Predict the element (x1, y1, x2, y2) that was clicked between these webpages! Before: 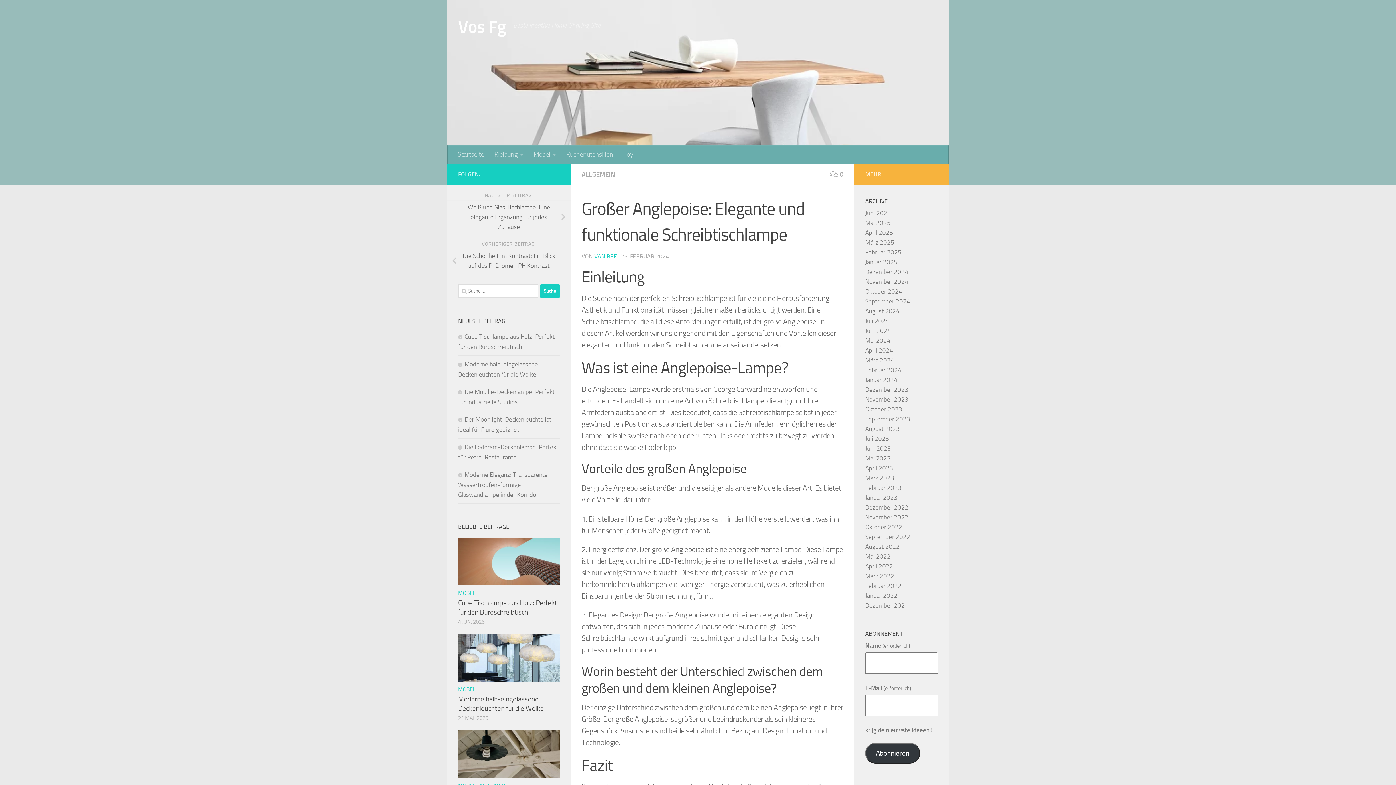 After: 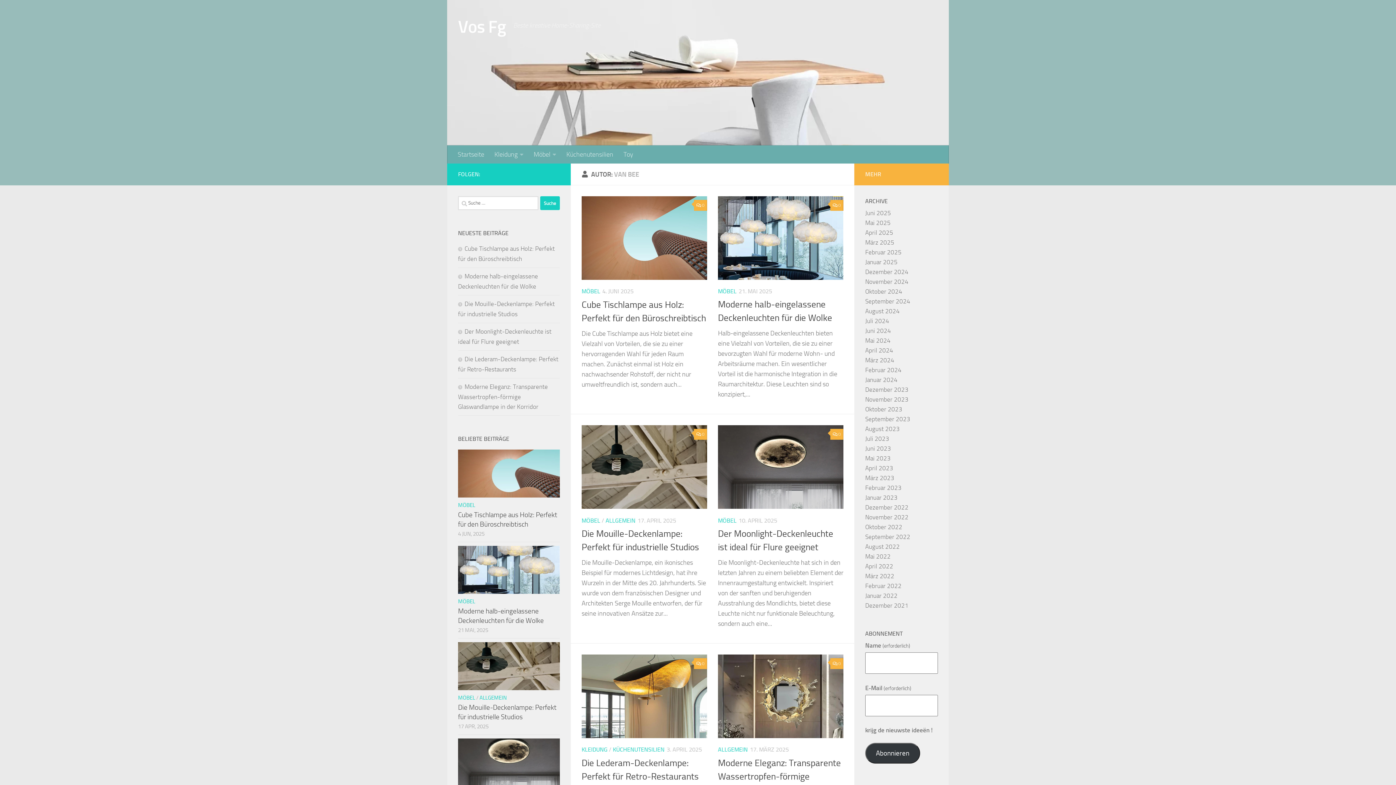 Action: bbox: (594, 253, 617, 260) label: VAN BEE